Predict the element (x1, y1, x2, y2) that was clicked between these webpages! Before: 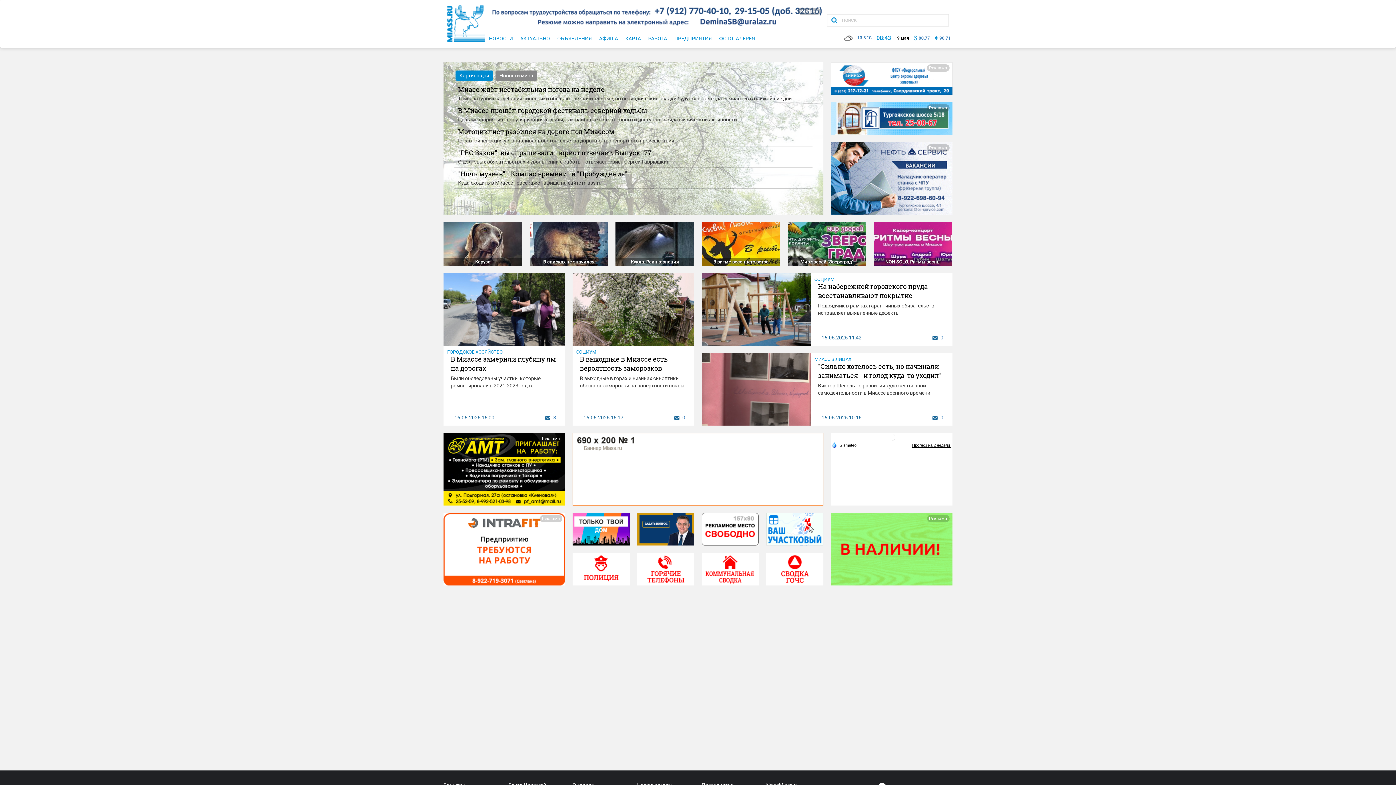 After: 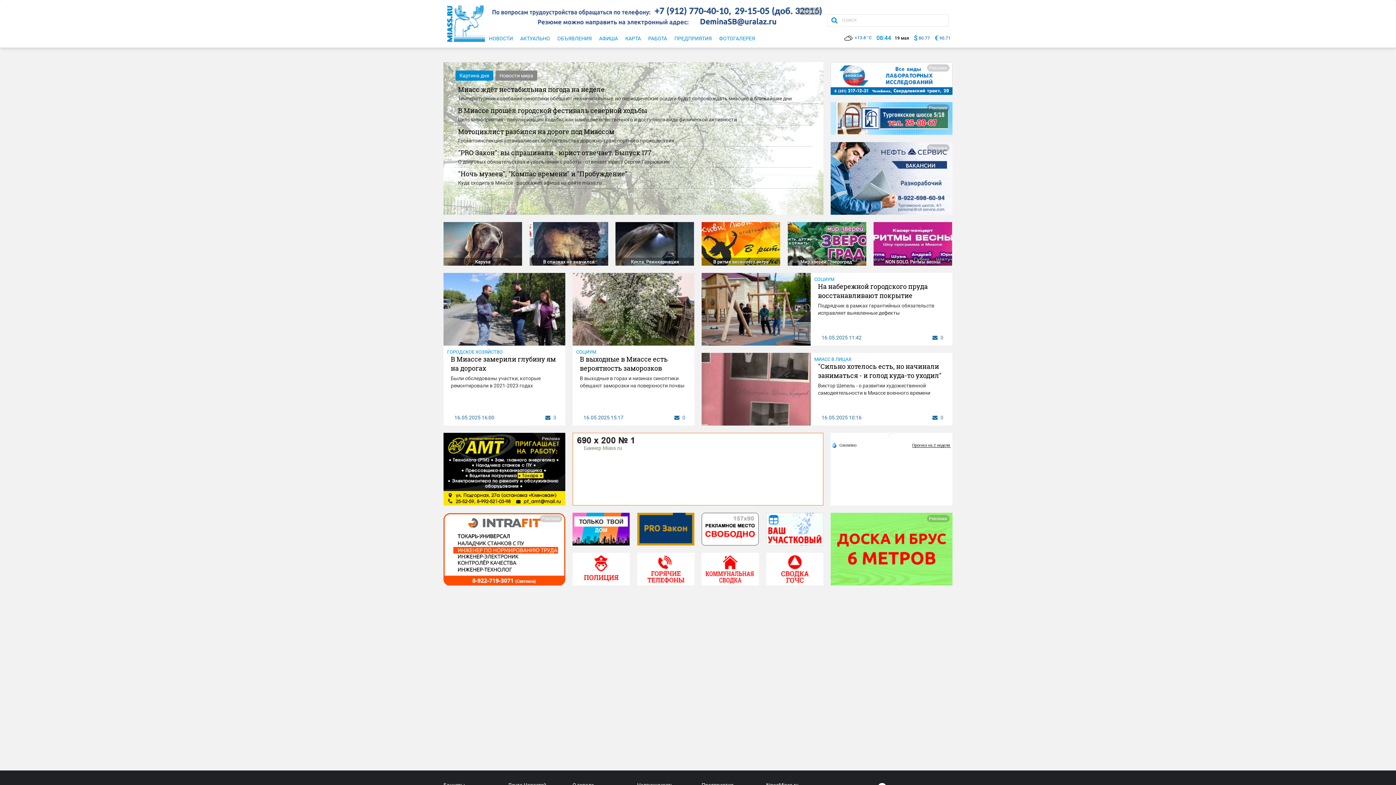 Action: bbox: (830, 75, 952, 80)